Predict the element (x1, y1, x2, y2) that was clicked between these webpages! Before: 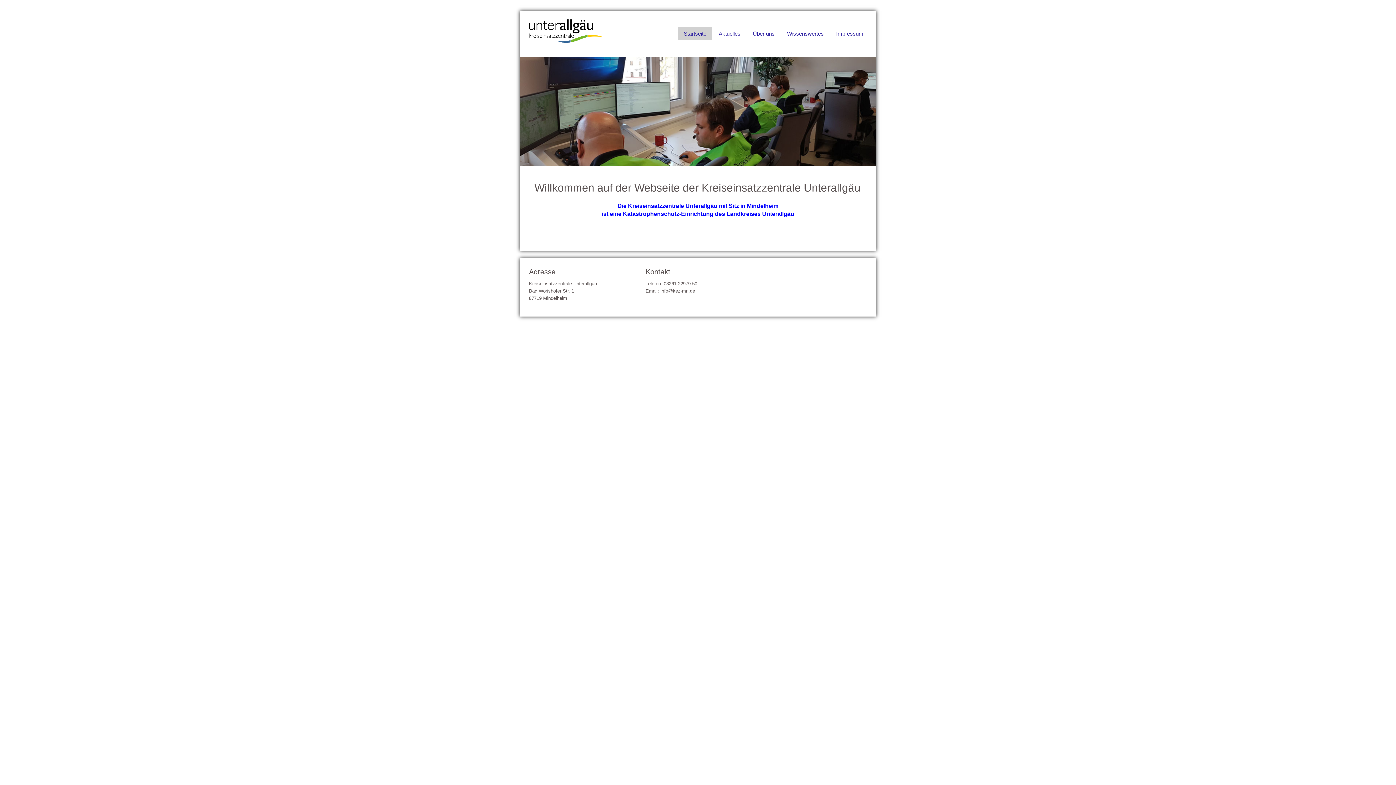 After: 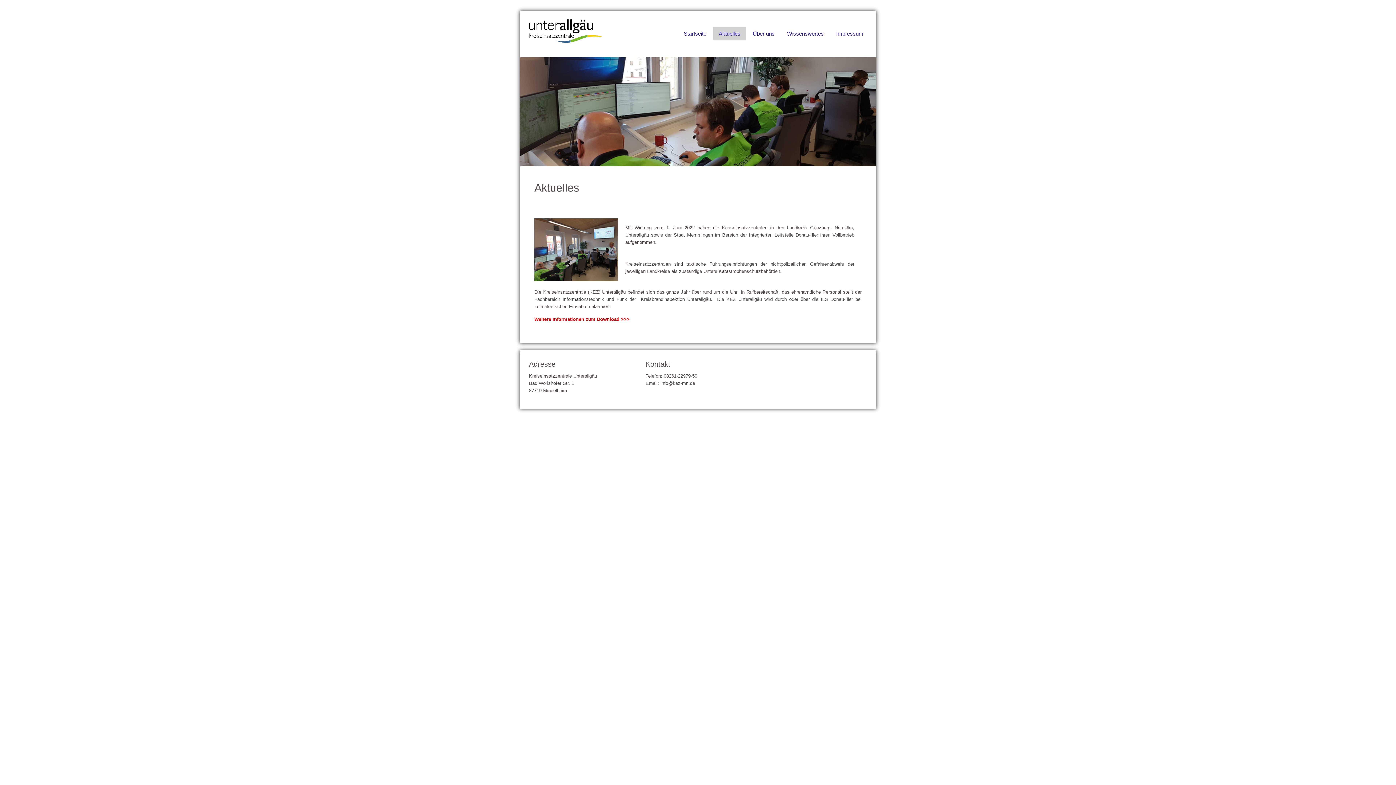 Action: label: Aktuelles bbox: (713, 27, 746, 40)